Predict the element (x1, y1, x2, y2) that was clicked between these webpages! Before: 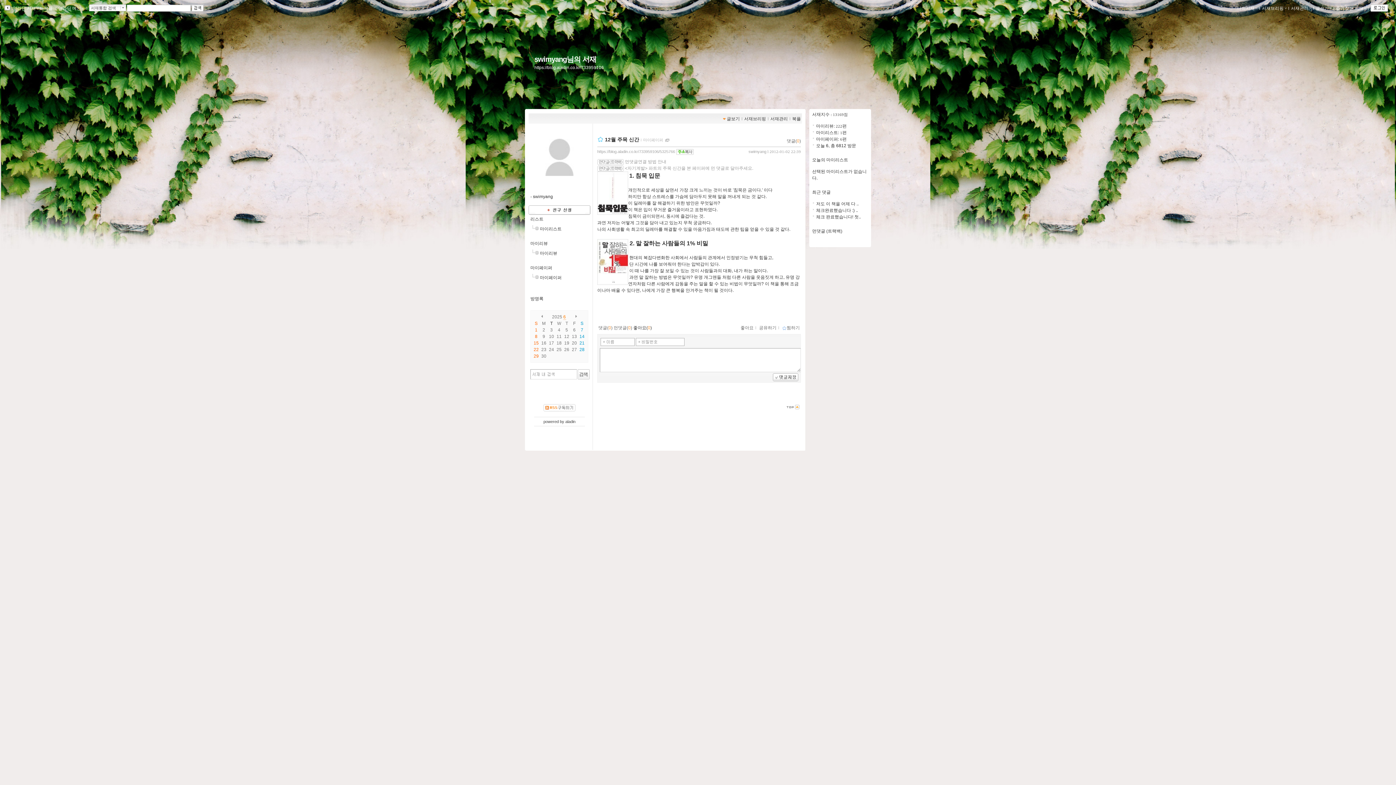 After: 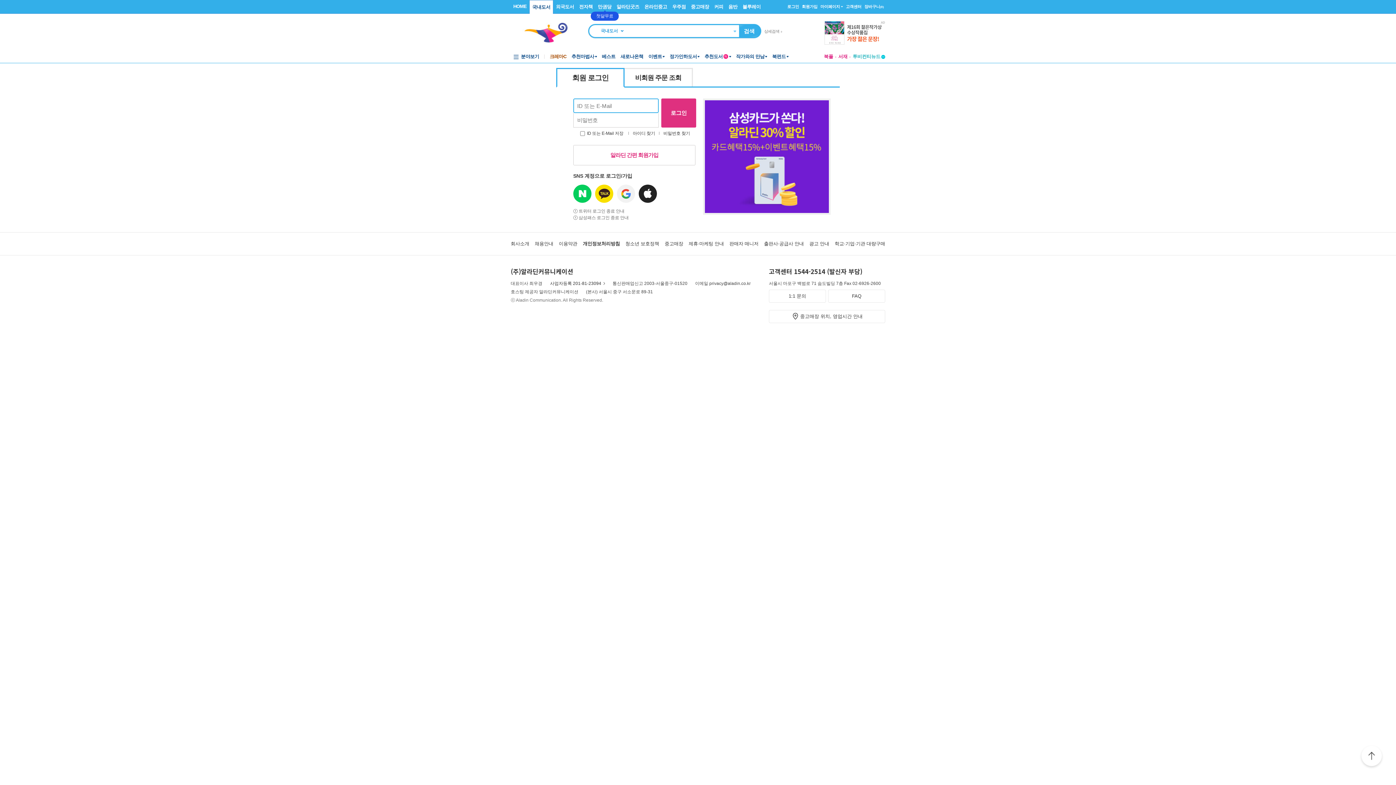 Action: bbox: (1316, 5, 1332, 10) label: 글쓰기